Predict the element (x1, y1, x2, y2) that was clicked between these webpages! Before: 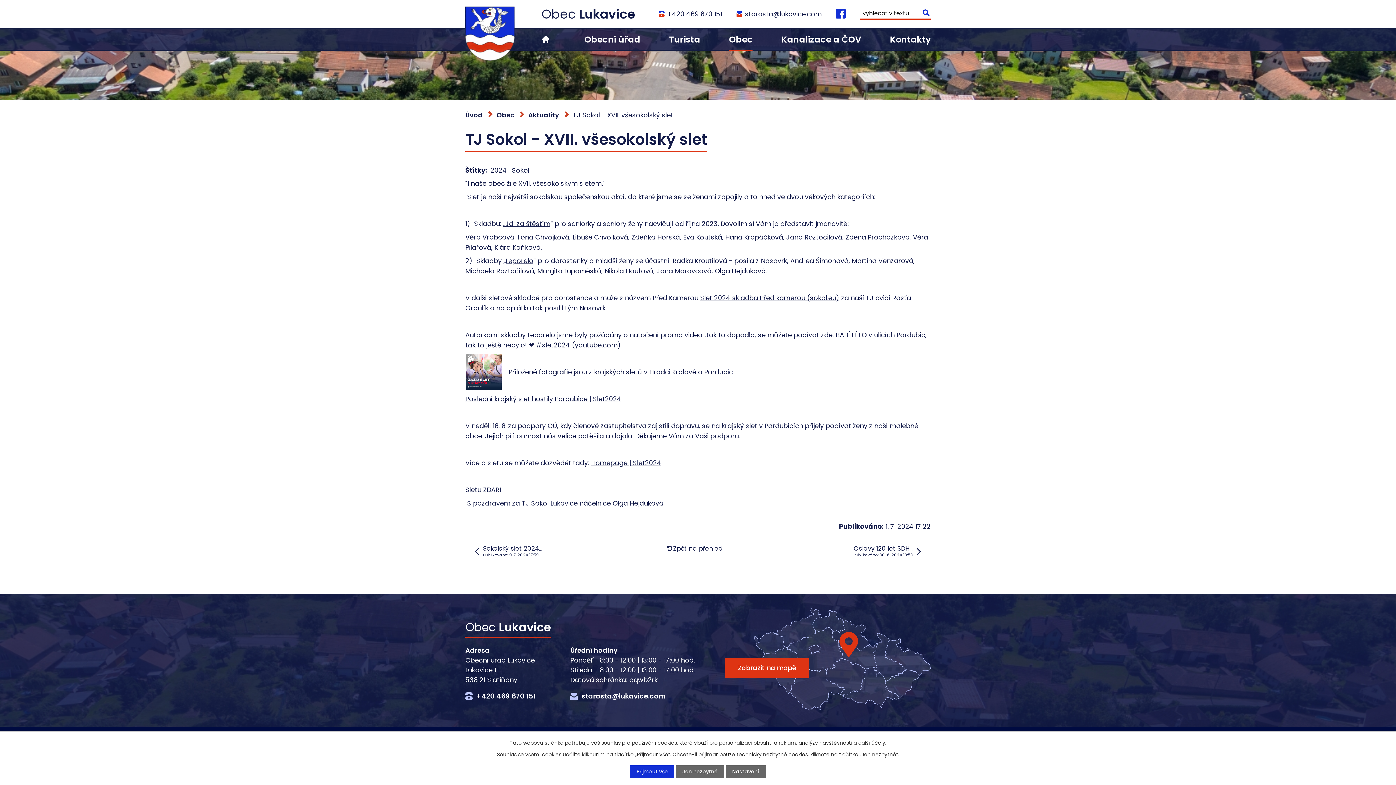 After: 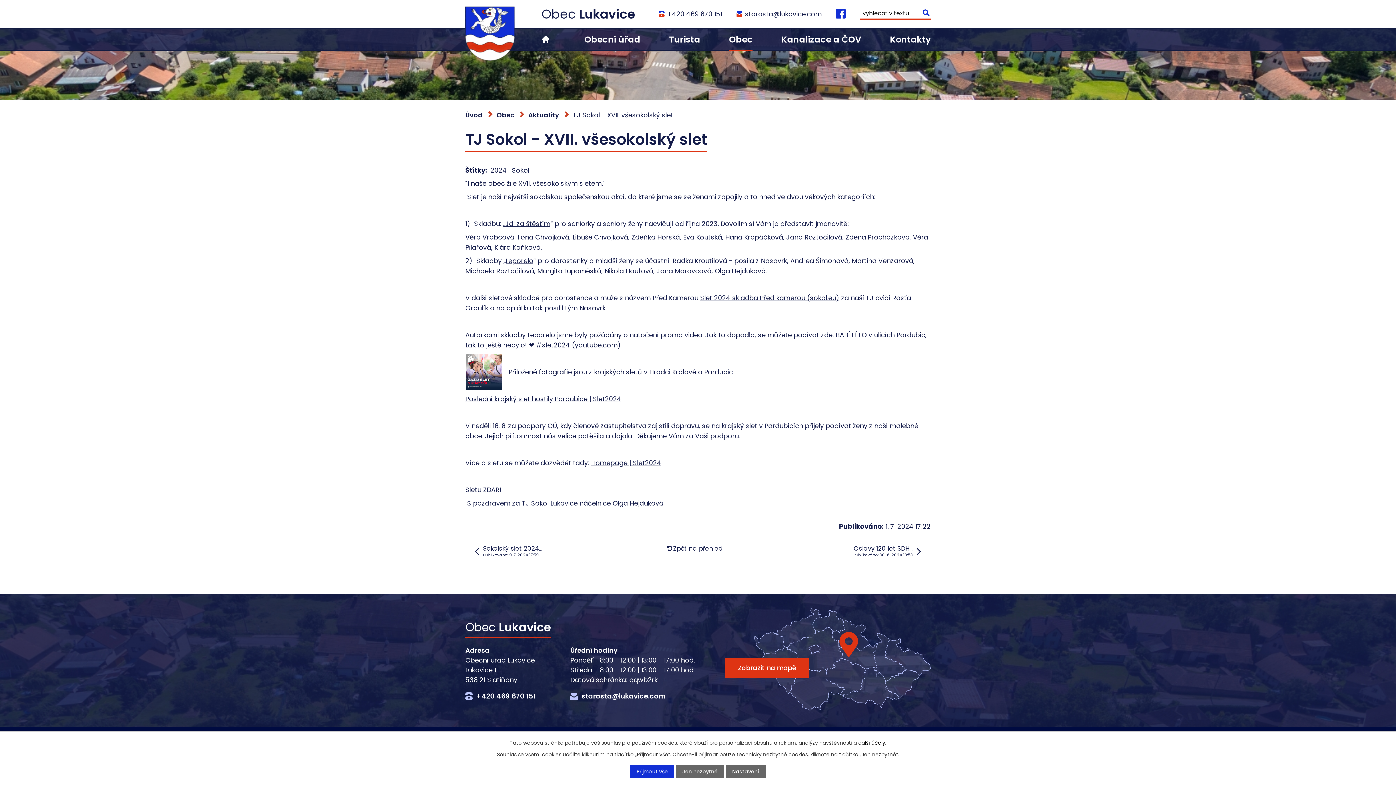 Action: label: další účely. bbox: (858, 739, 886, 746)